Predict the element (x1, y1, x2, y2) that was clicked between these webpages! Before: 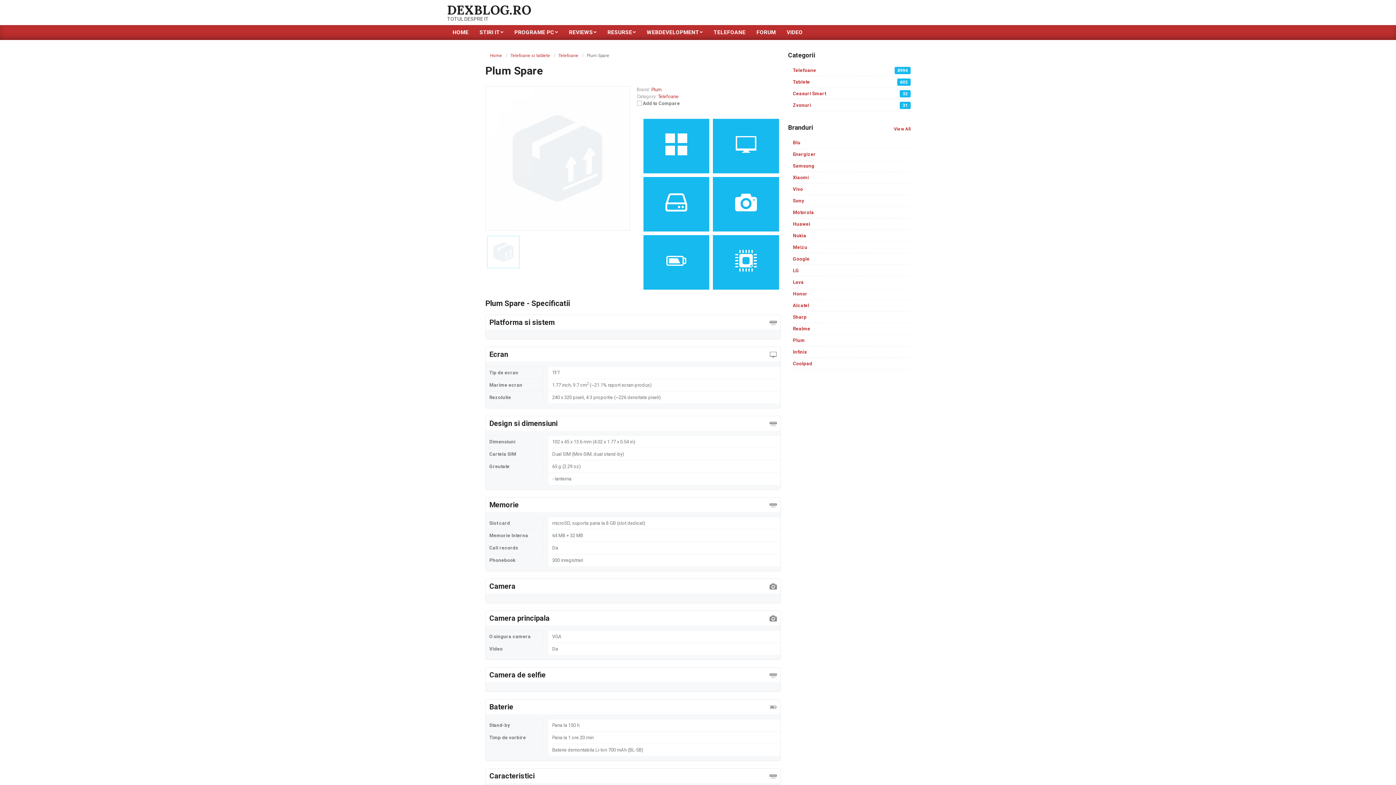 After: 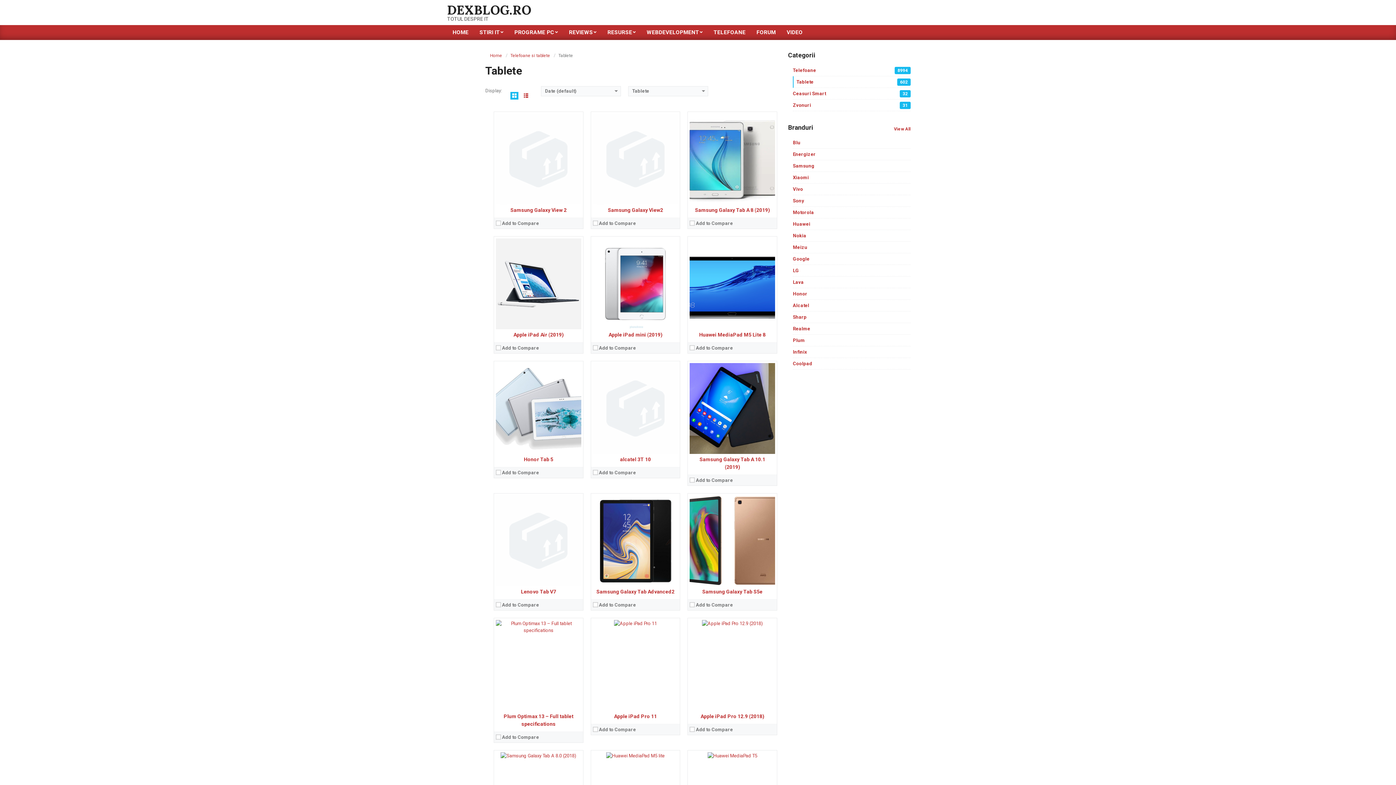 Action: label: Tablete
602 bbox: (793, 76, 910, 88)